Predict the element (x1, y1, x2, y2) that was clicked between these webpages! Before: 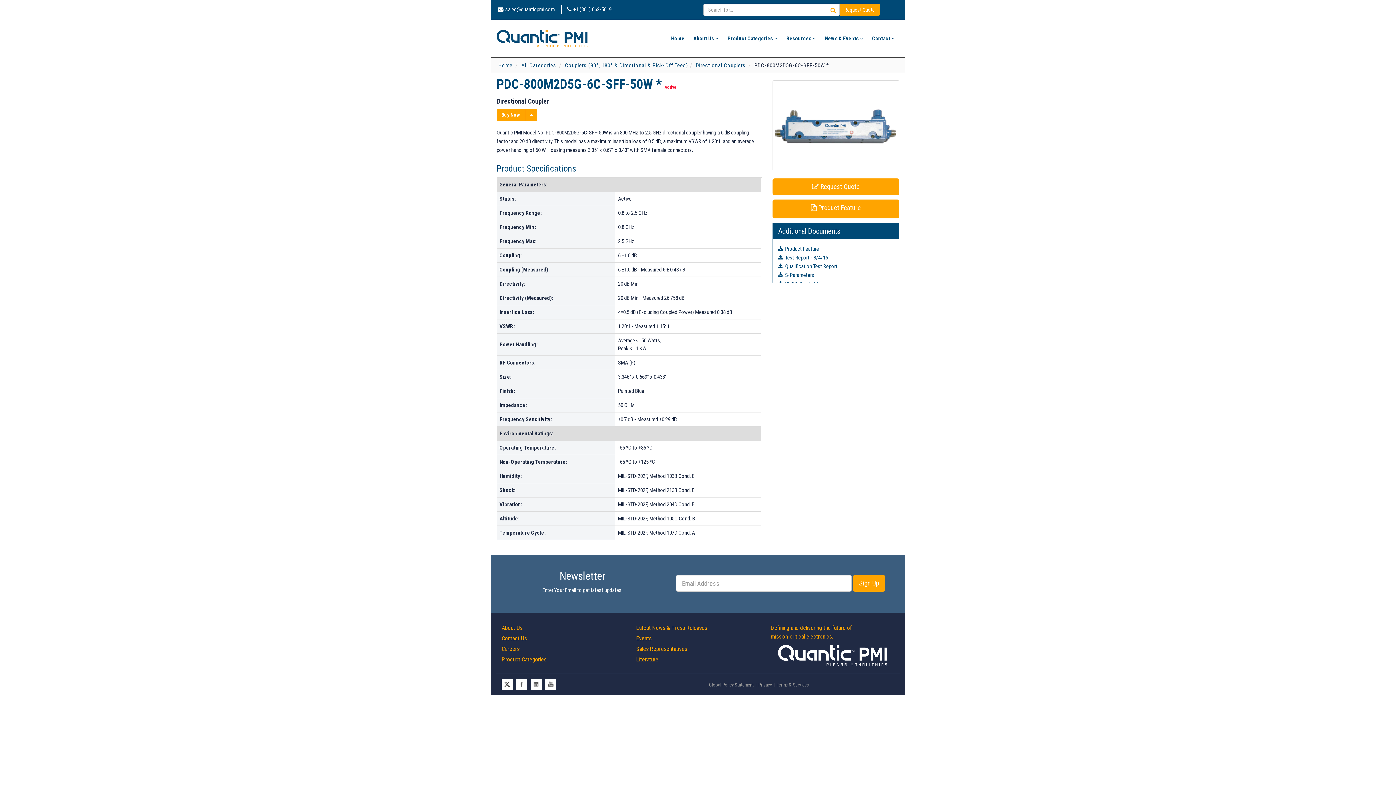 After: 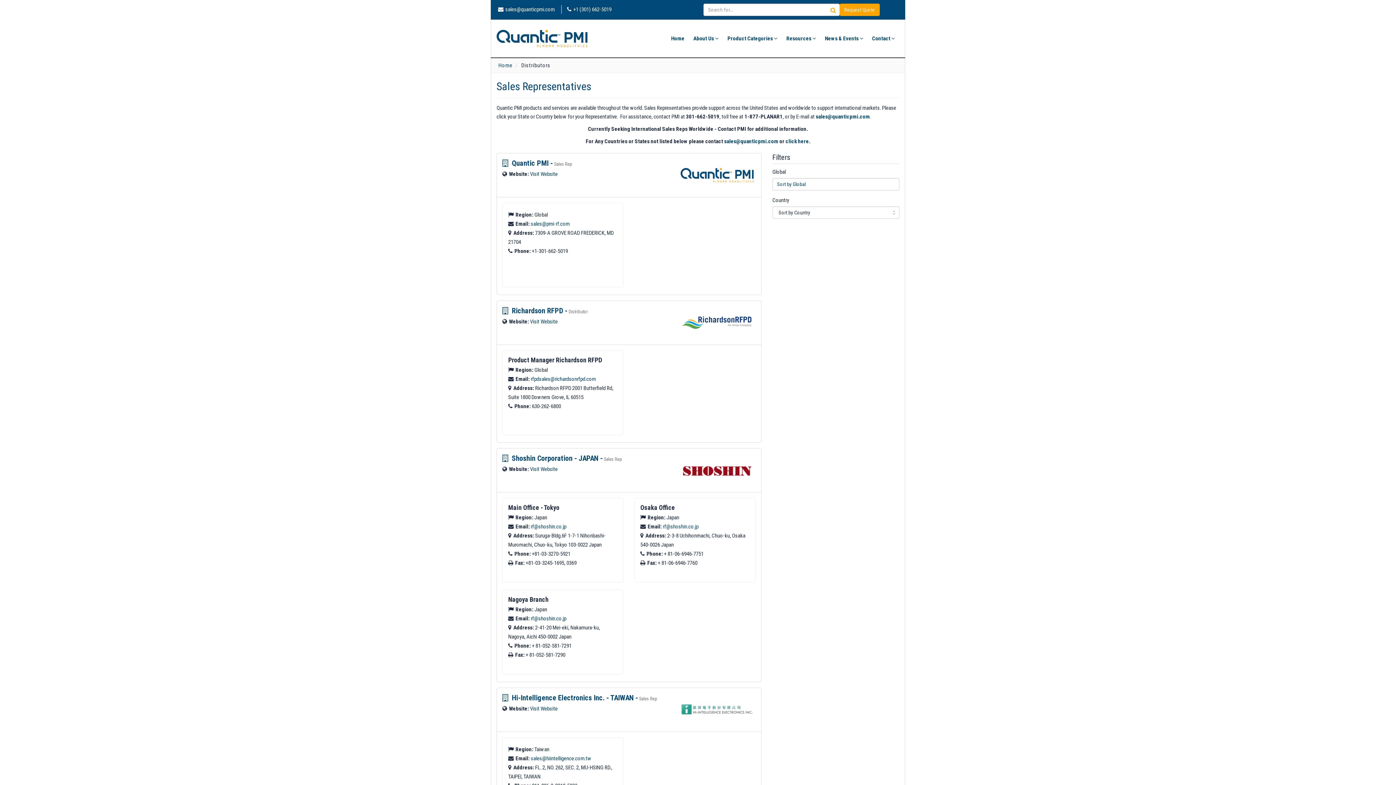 Action: label: Sales Representatives bbox: (636, 645, 687, 653)